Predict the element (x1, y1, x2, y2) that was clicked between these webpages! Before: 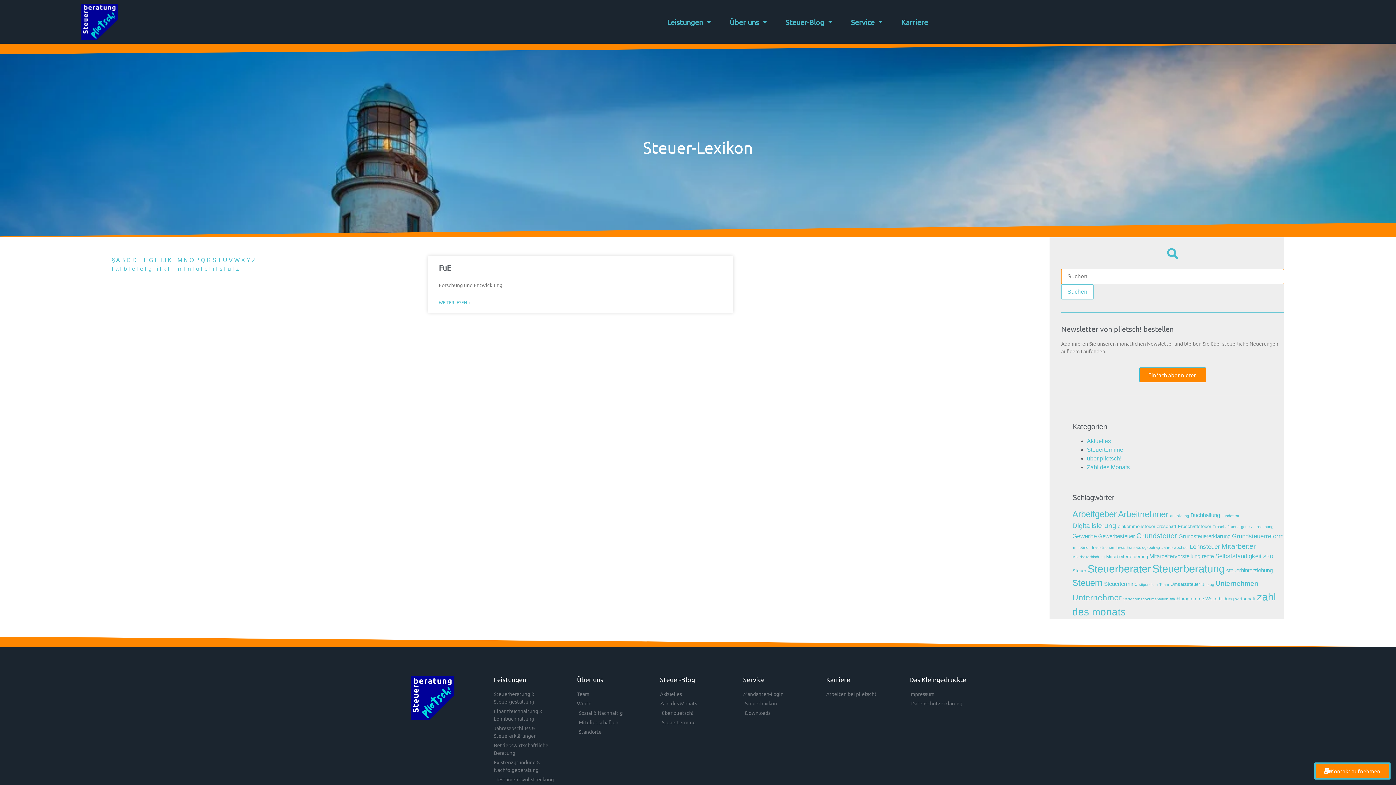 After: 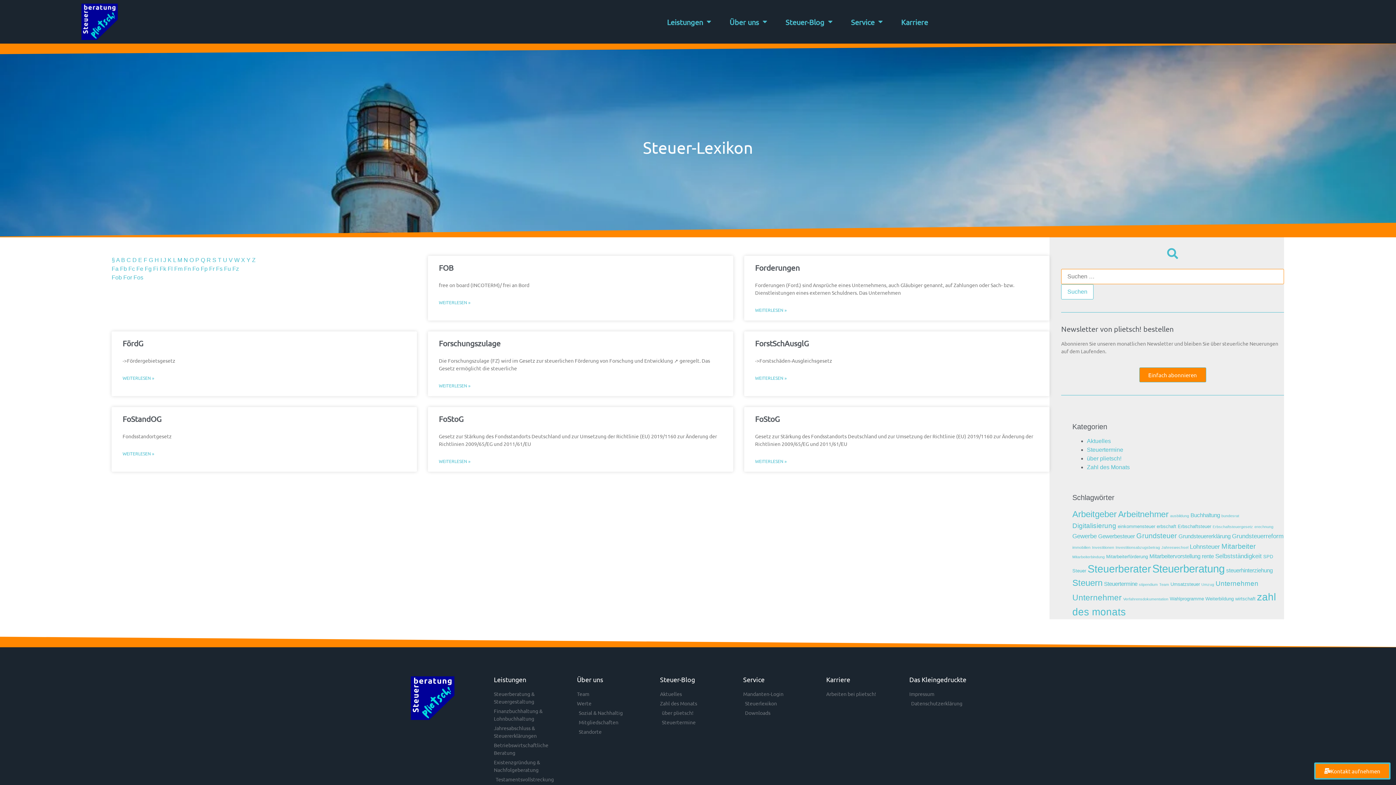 Action: label: Fo bbox: (192, 265, 199, 271)